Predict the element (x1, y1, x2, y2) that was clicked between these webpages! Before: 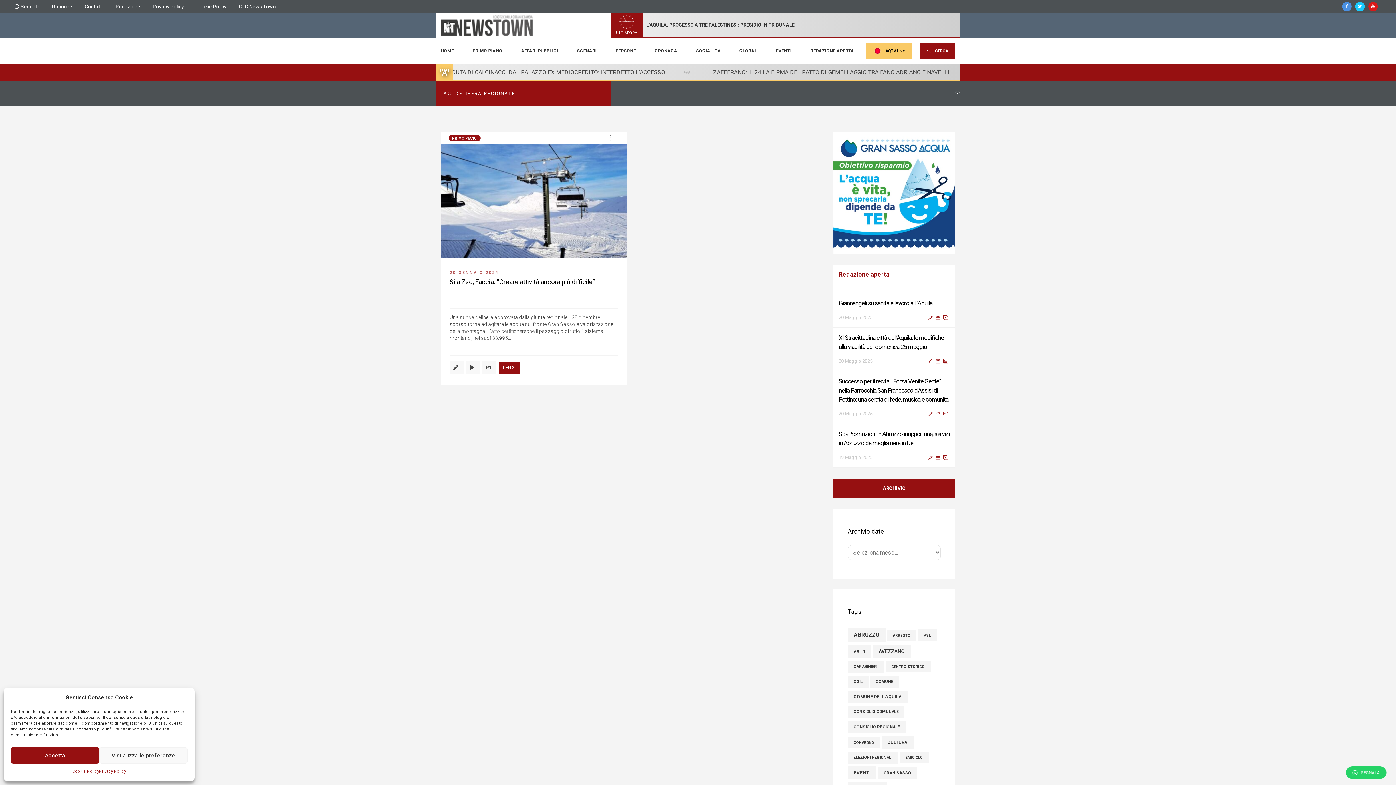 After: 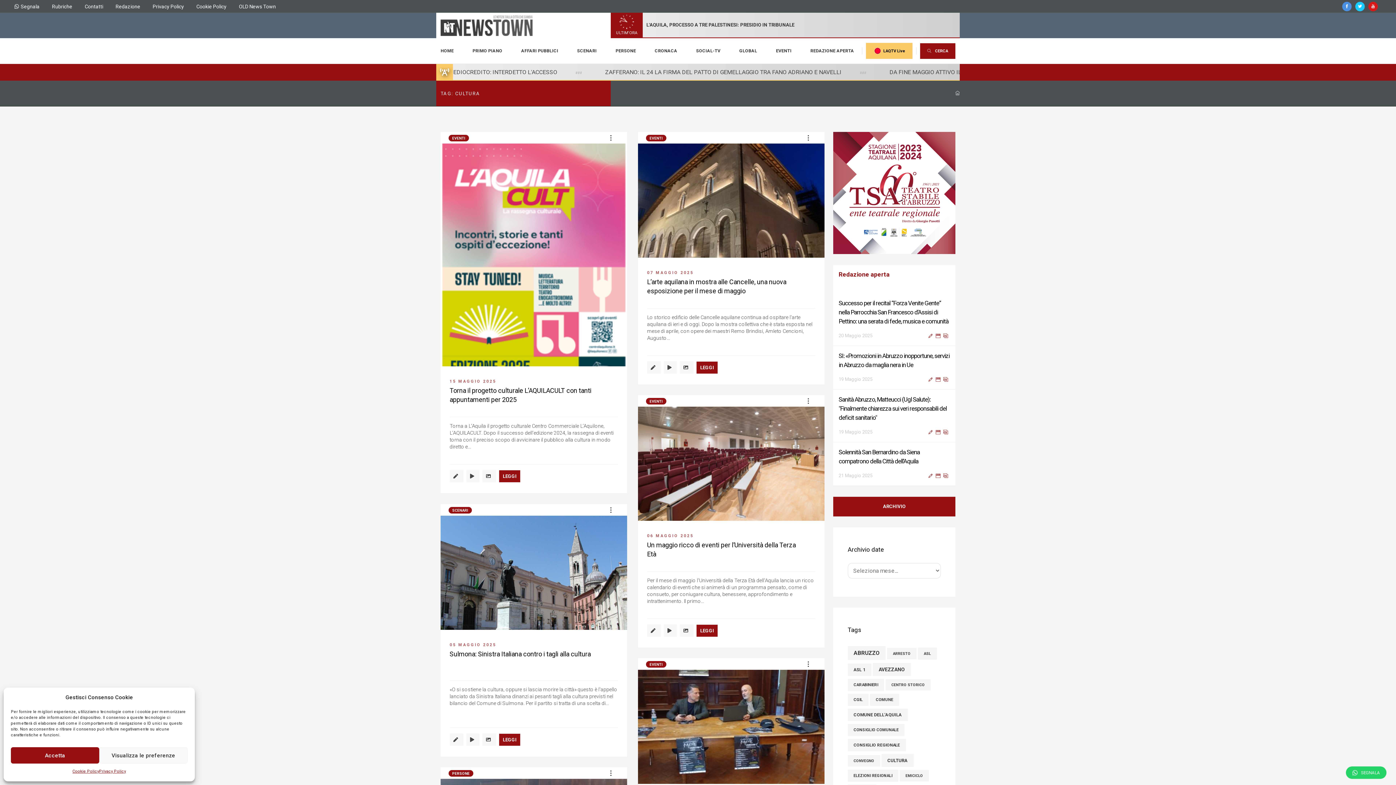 Action: label: cultura (255 elementi) bbox: (881, 745, 913, 758)